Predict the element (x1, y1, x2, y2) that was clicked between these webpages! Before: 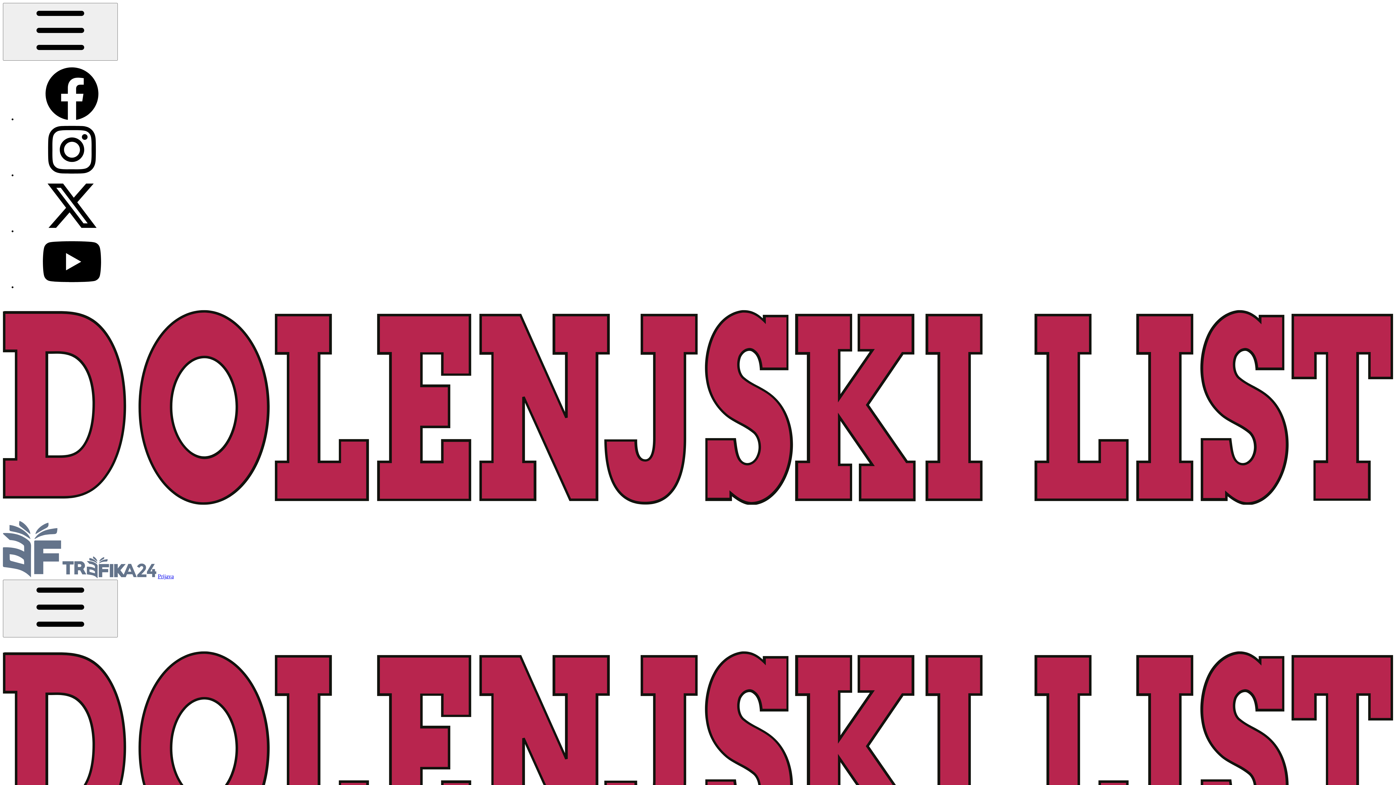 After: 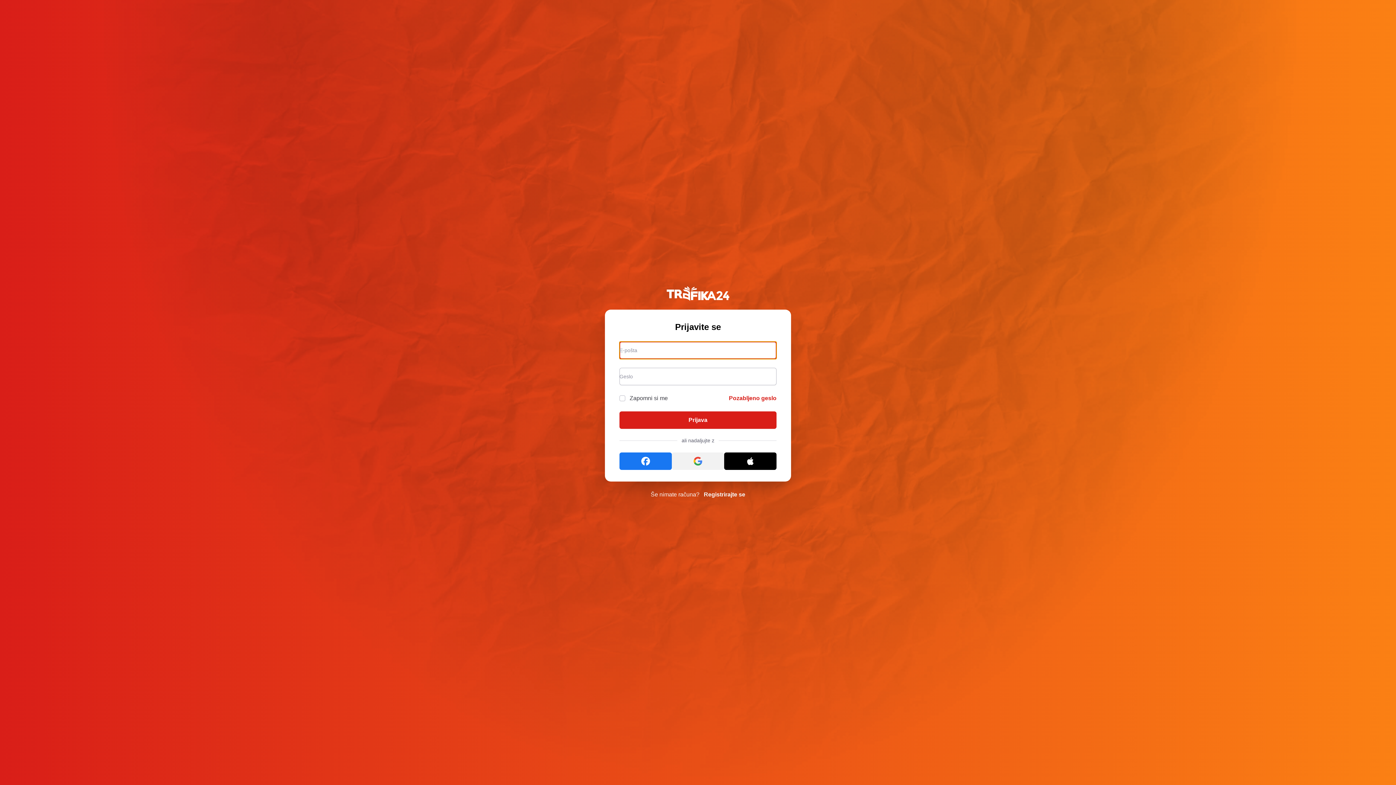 Action: bbox: (157, 573, 173, 579) label: Prijava